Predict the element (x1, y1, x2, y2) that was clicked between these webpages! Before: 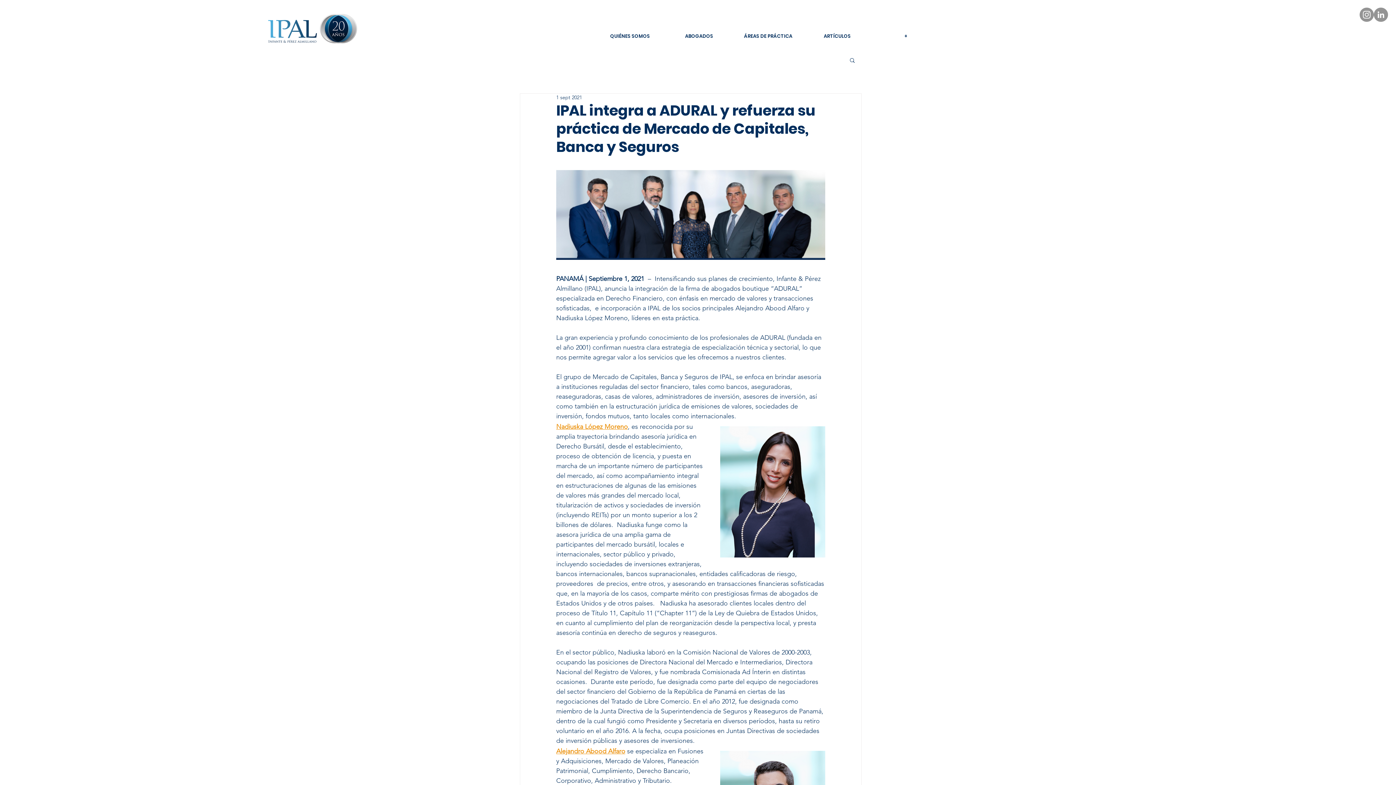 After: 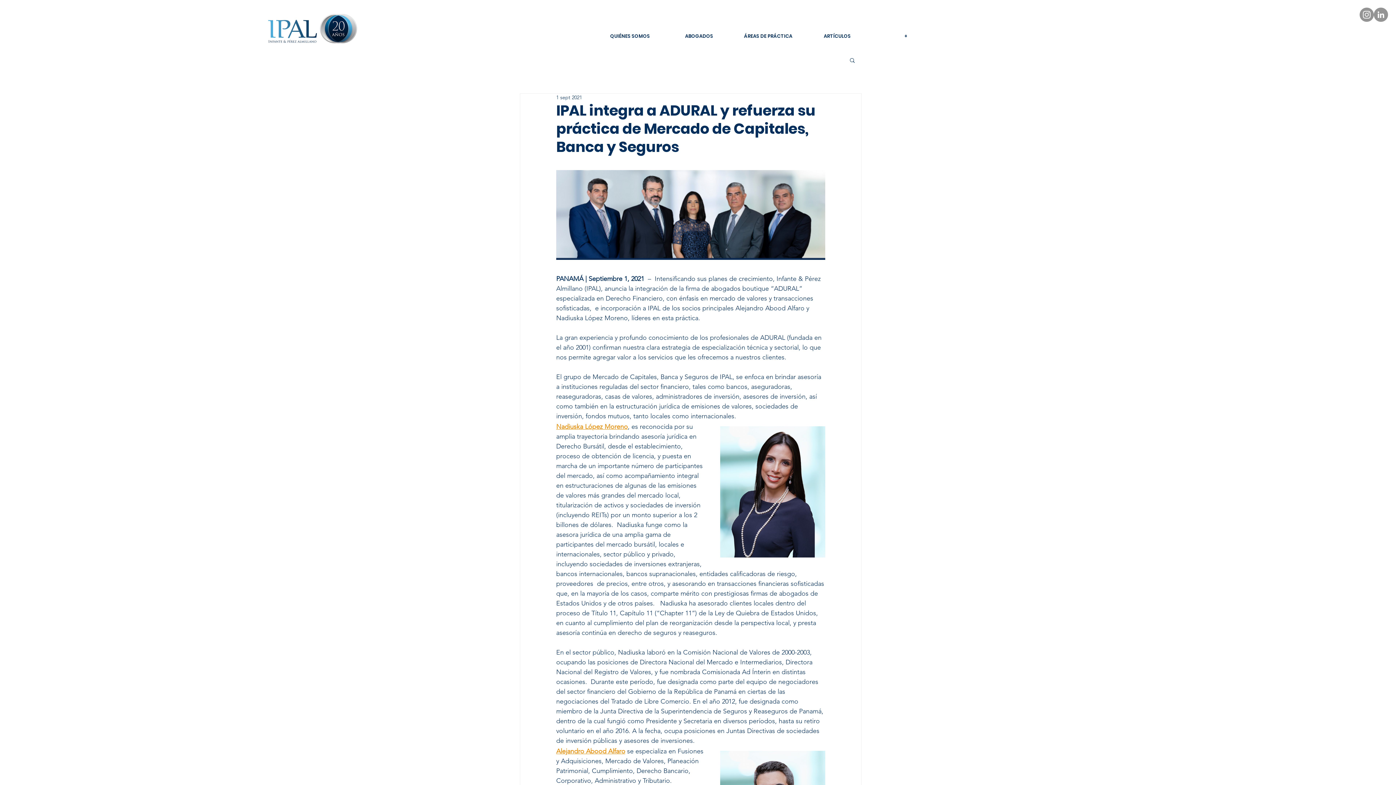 Action: label: Nadiuska López Moreno bbox: (556, 422, 628, 430)